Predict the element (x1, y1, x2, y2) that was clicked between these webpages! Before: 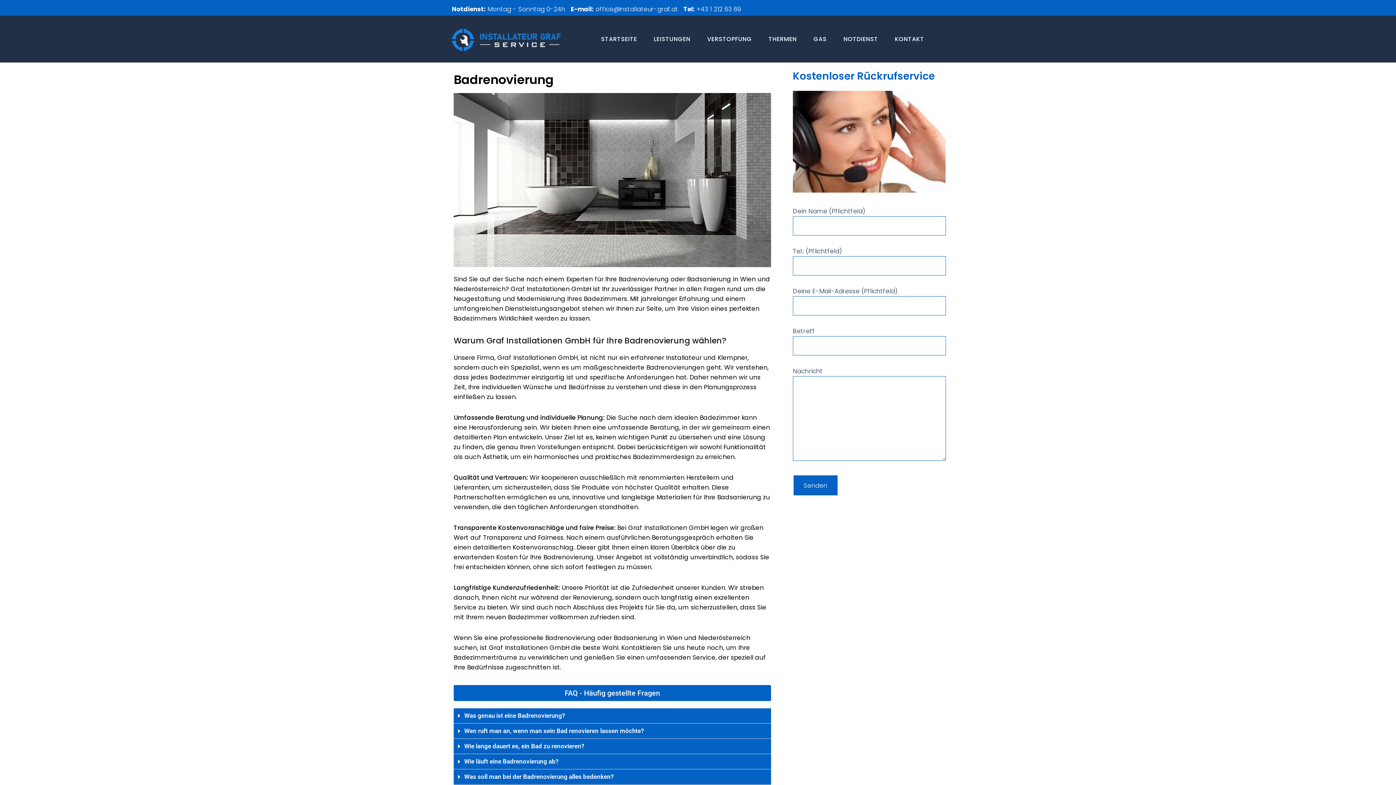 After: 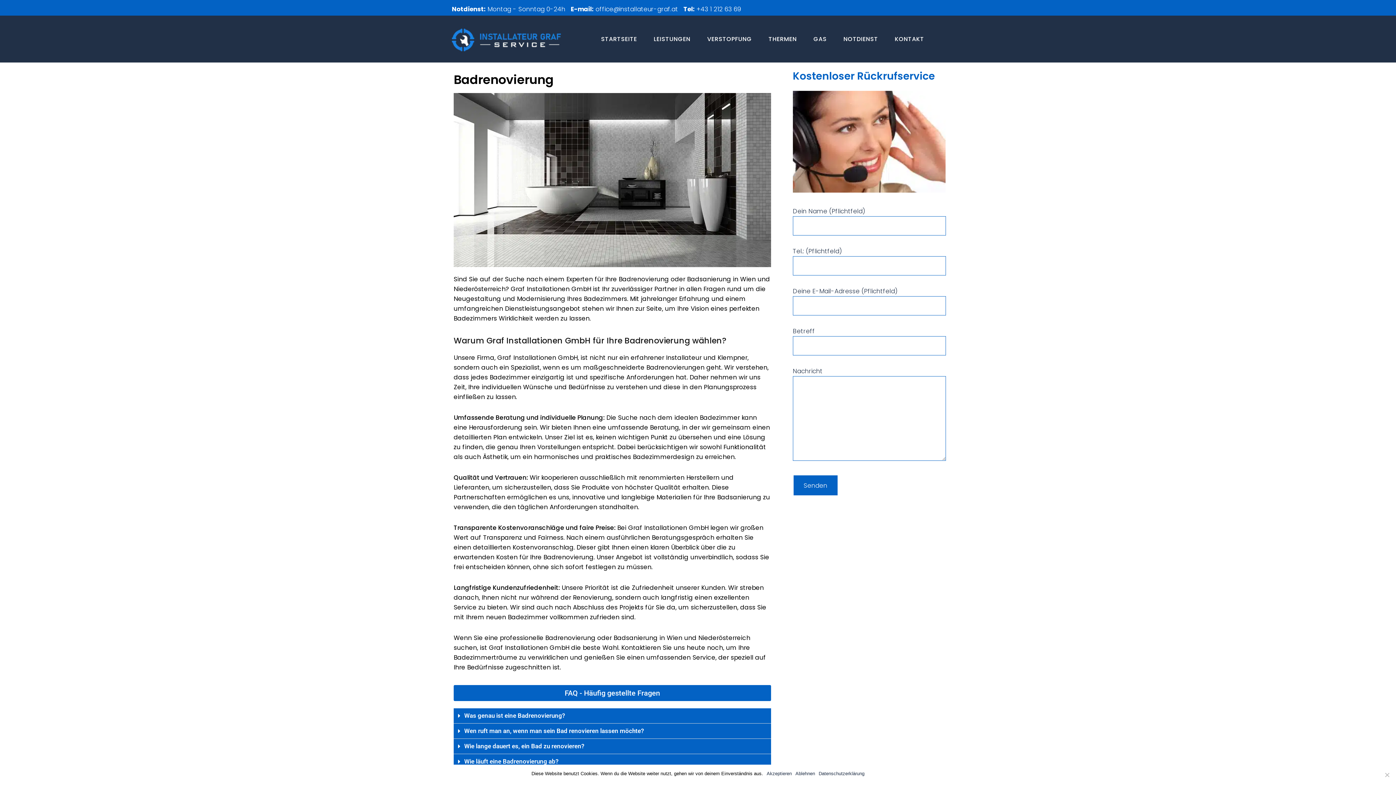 Action: label: +43 1 212 63 69  bbox: (696, 4, 742, 13)